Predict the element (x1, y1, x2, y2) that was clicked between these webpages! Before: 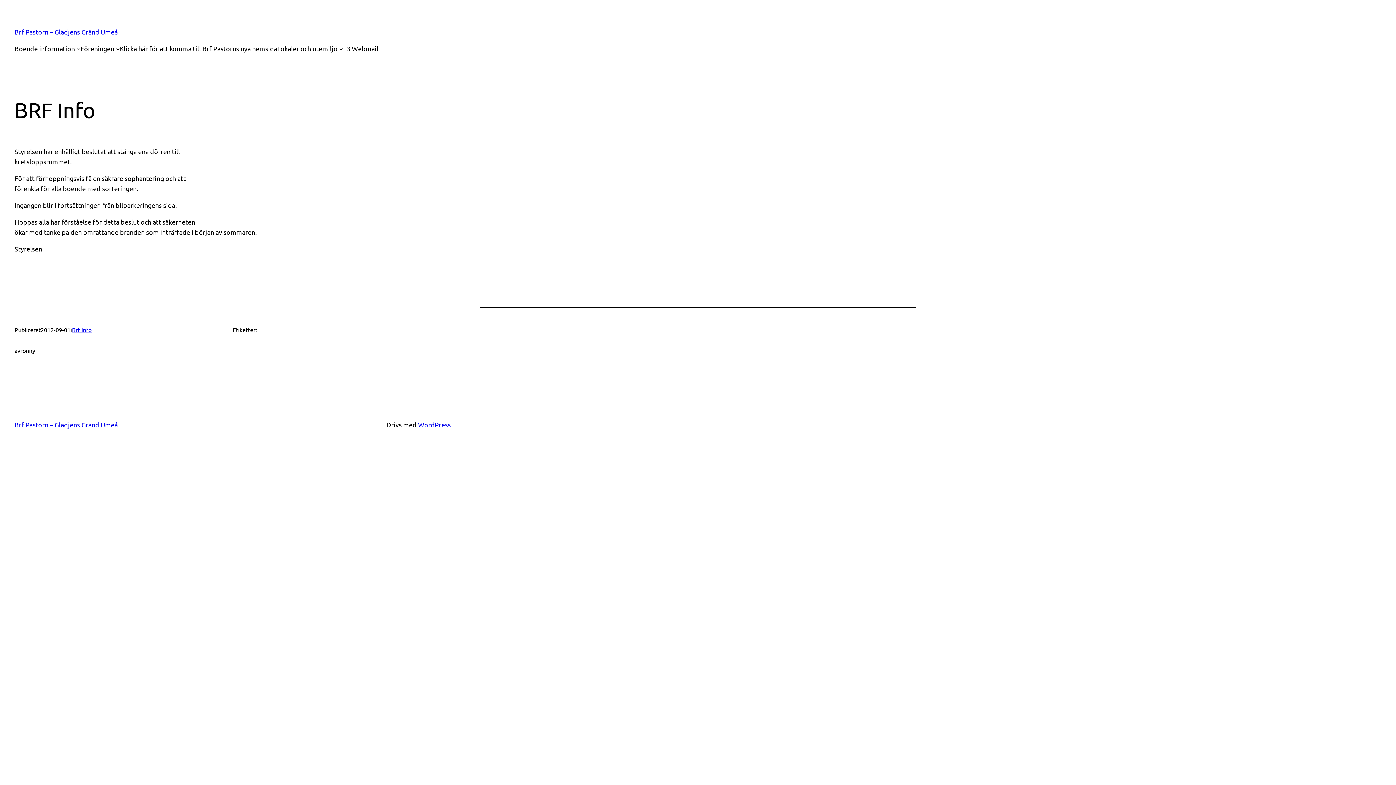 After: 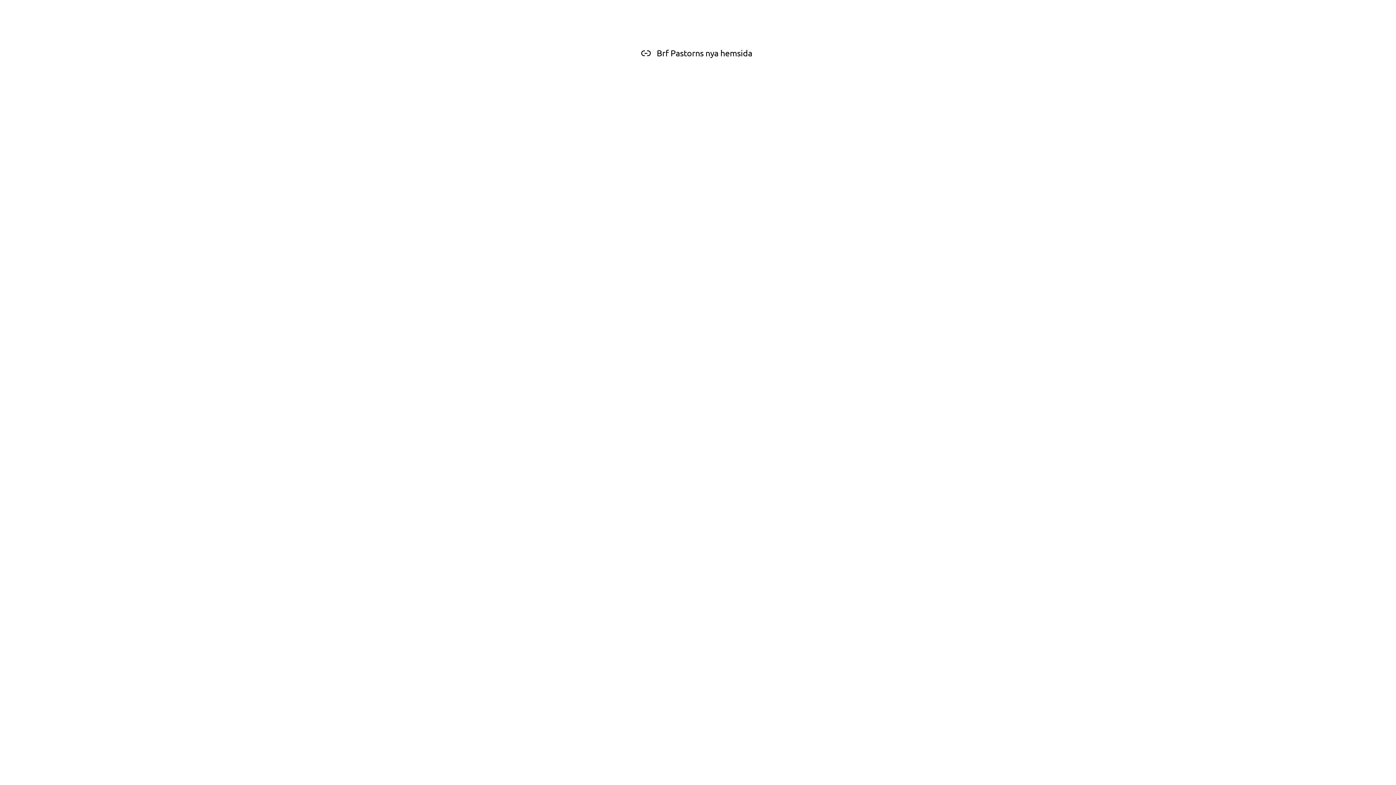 Action: bbox: (119, 43, 277, 53) label: Klicka här för att komma till Brf Pastorns nya hemsida